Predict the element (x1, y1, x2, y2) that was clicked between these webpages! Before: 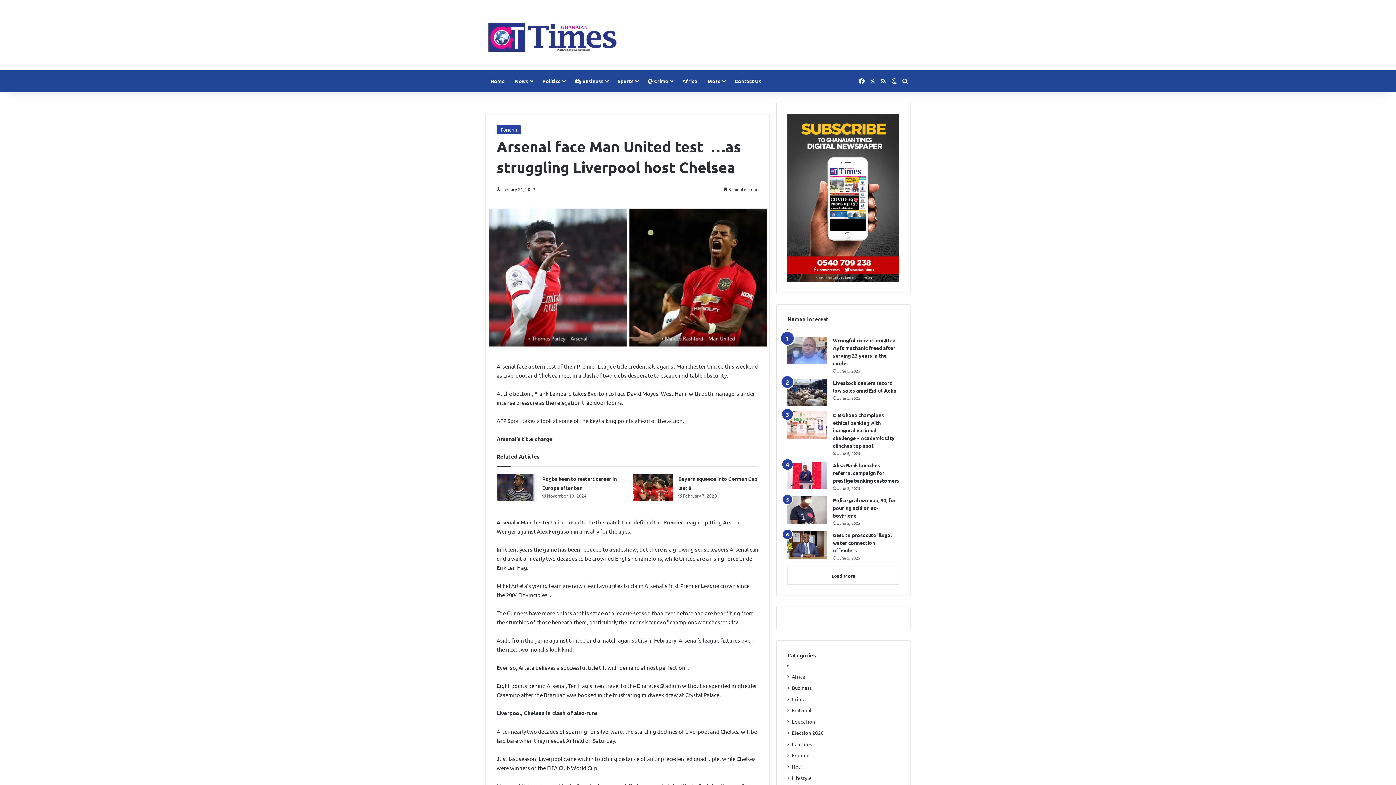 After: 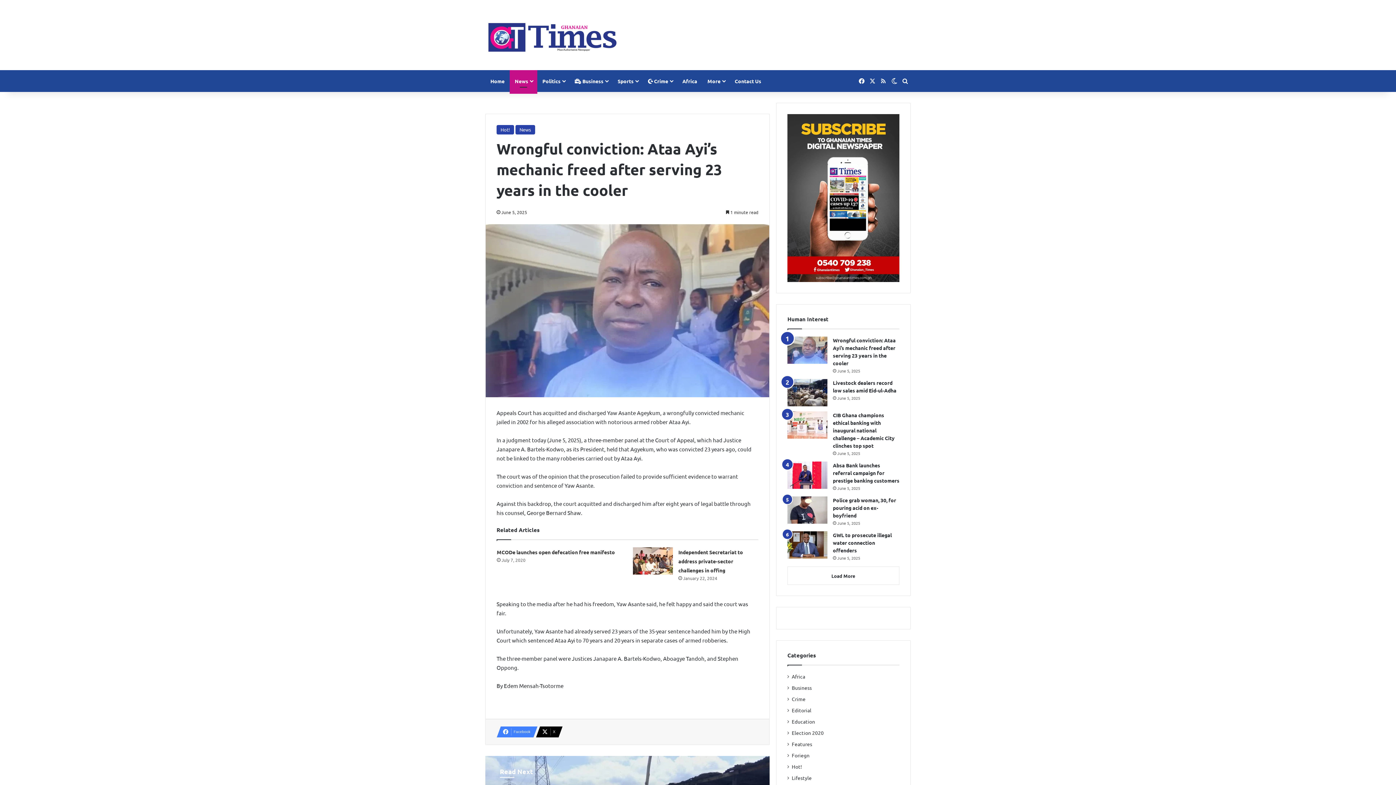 Action: label: Wrongful conviction: Ataa Ayi’s mechanic freed after serving 23 years in the cooler bbox: (787, 336, 827, 363)